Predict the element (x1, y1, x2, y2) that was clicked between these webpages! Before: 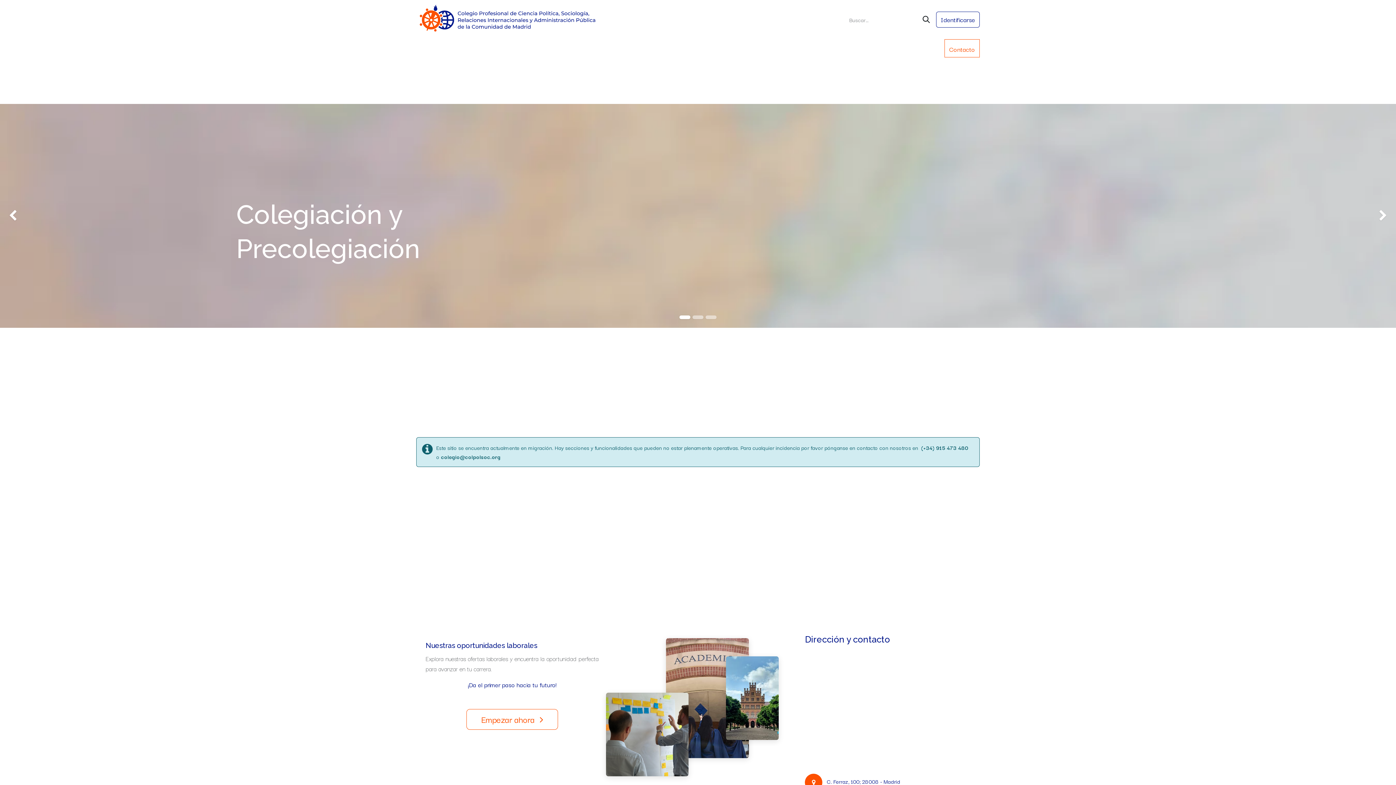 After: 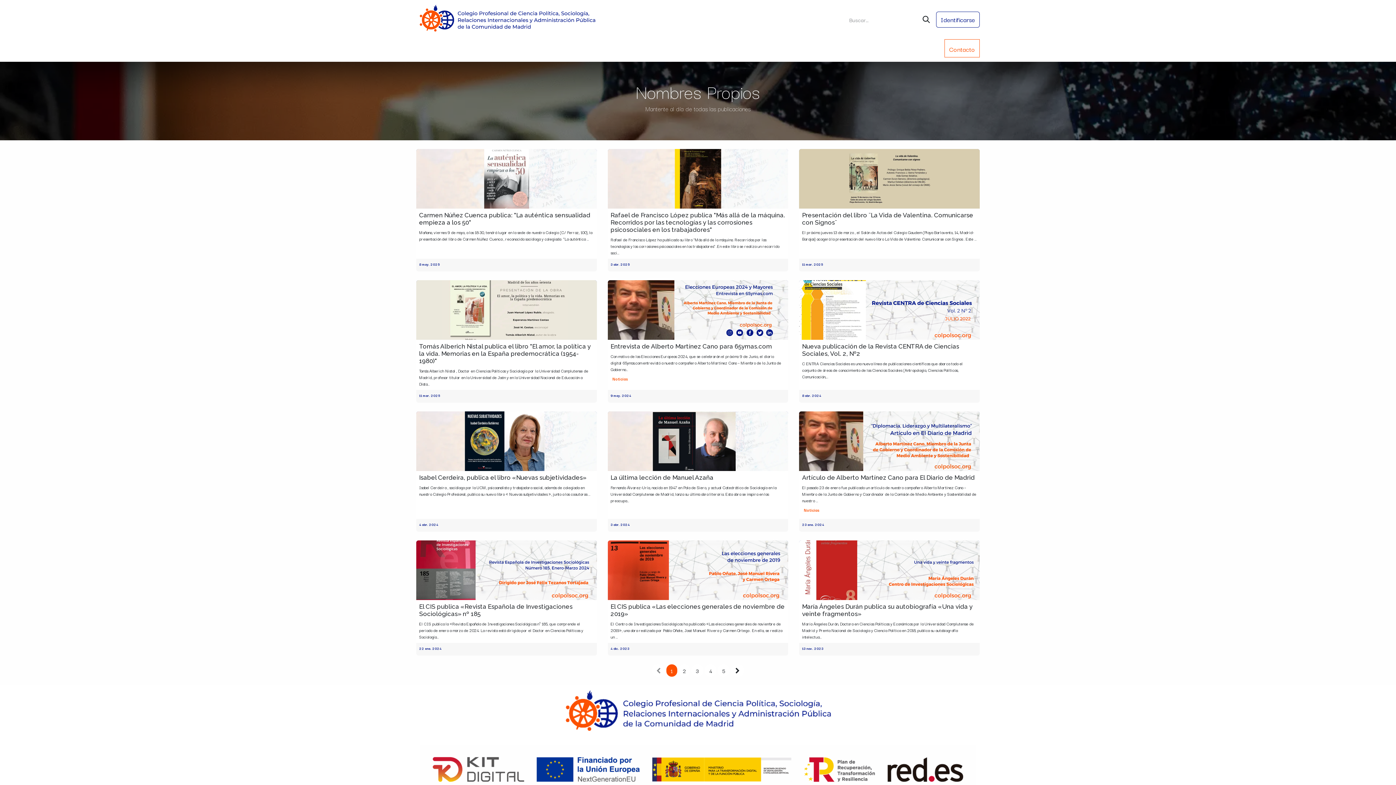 Action: label: Nombres Propios bbox: (889, 42, 941, 58)